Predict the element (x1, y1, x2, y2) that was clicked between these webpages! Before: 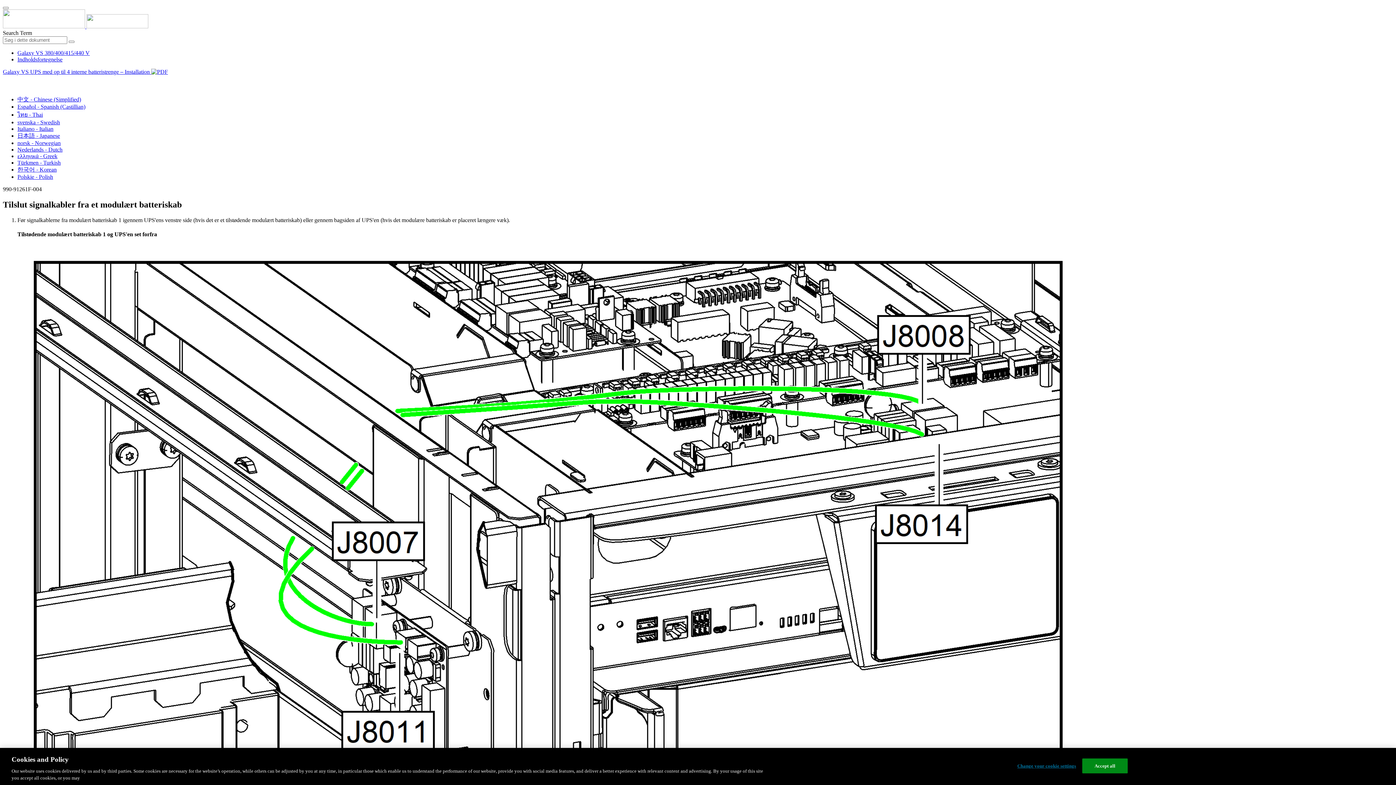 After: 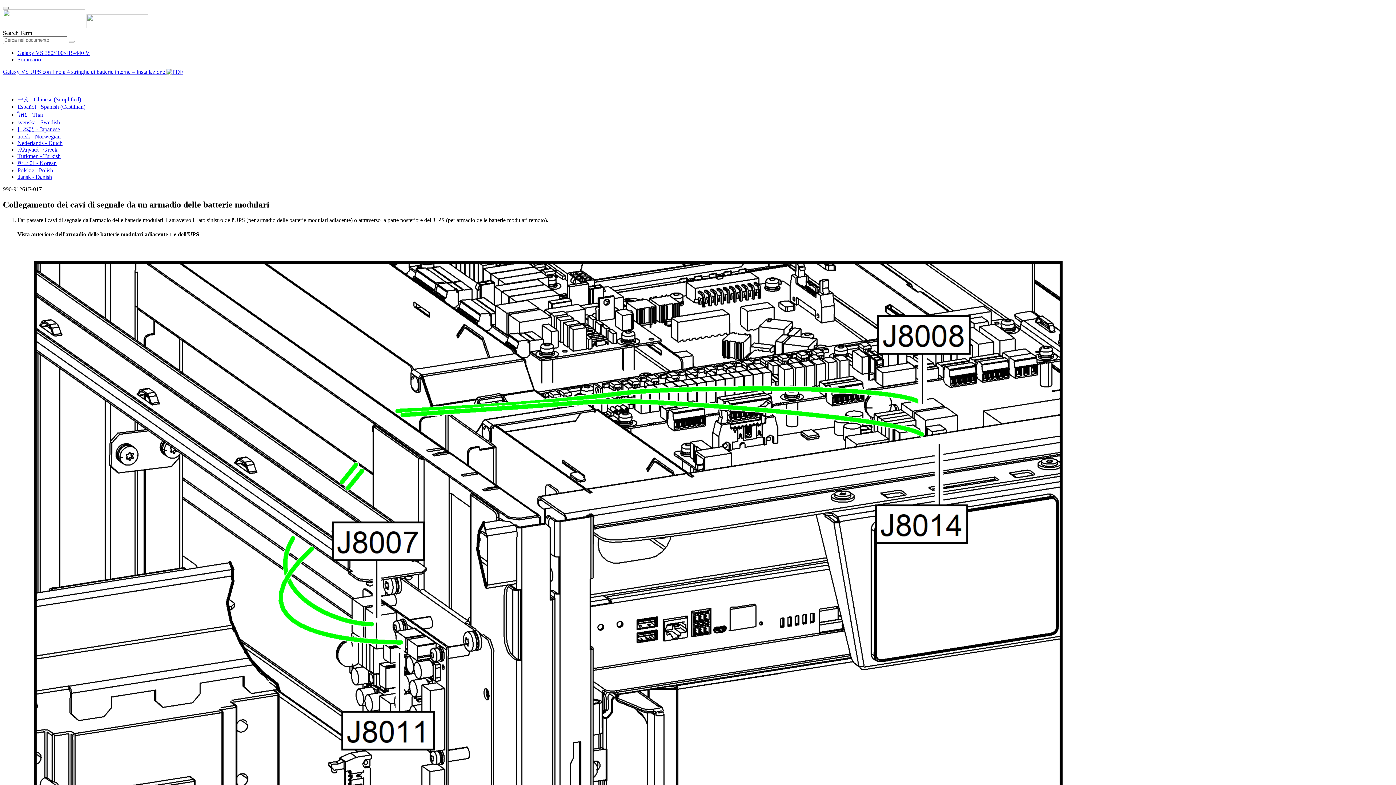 Action: label: Italiano - Italian bbox: (17, 125, 53, 132)